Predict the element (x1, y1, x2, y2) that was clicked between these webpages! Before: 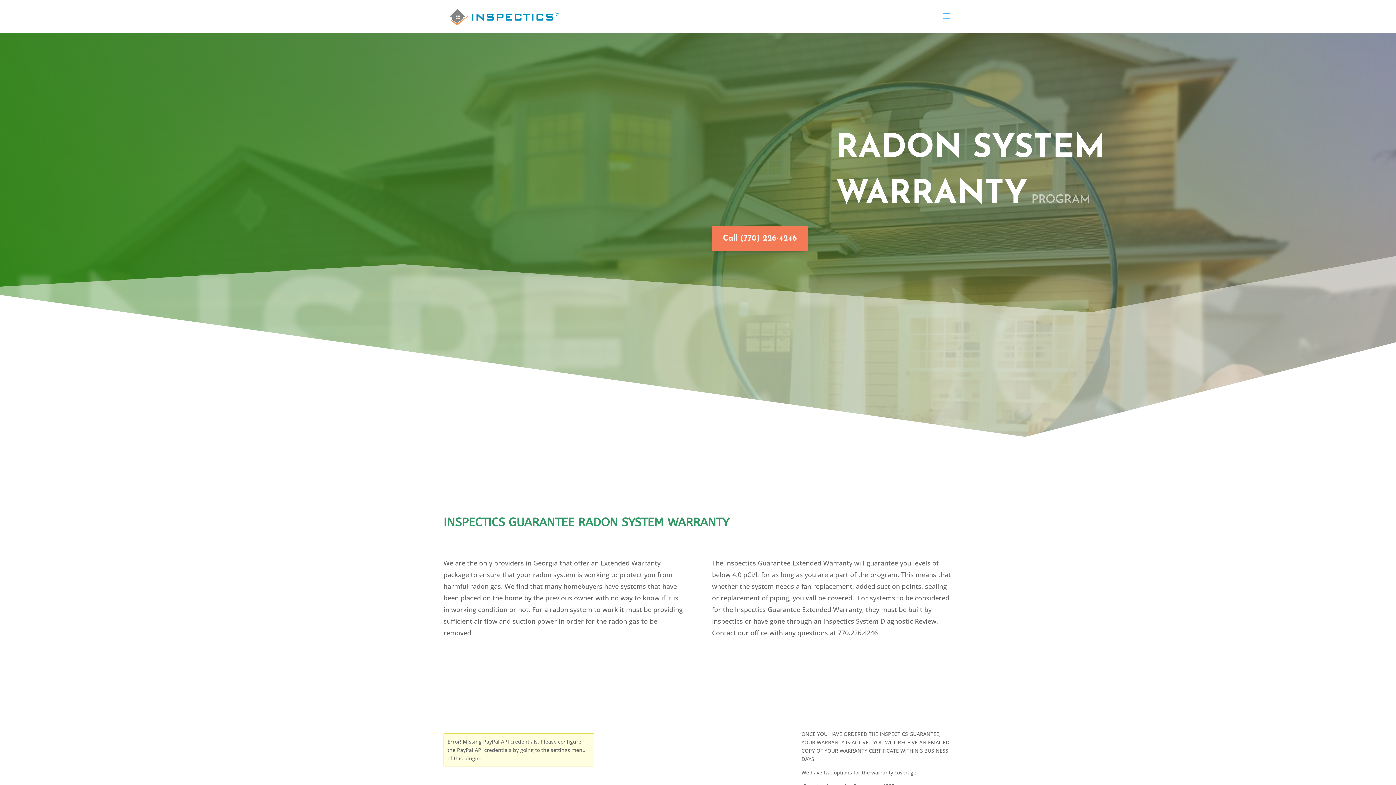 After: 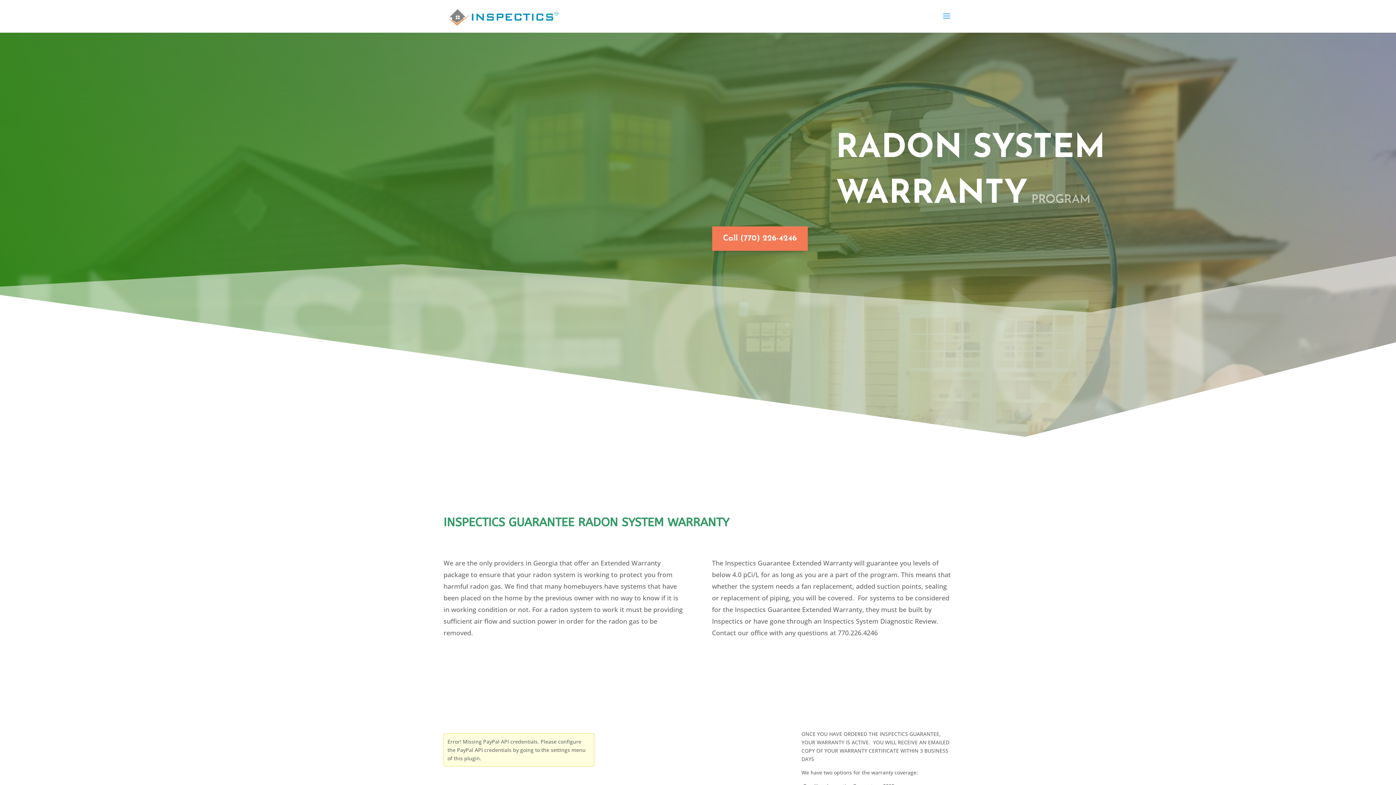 Action: bbox: (712, 226, 807, 250) label: Call (770) 226-4246